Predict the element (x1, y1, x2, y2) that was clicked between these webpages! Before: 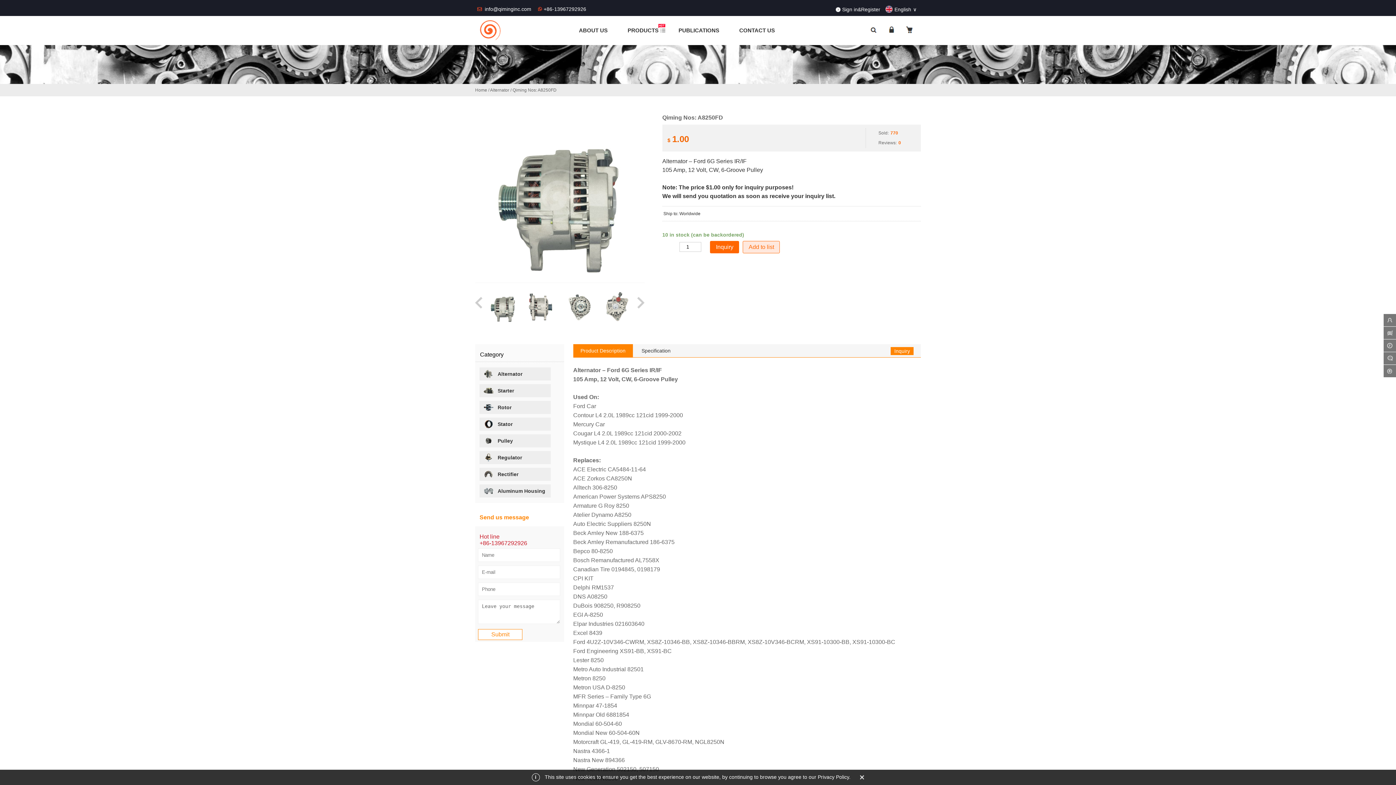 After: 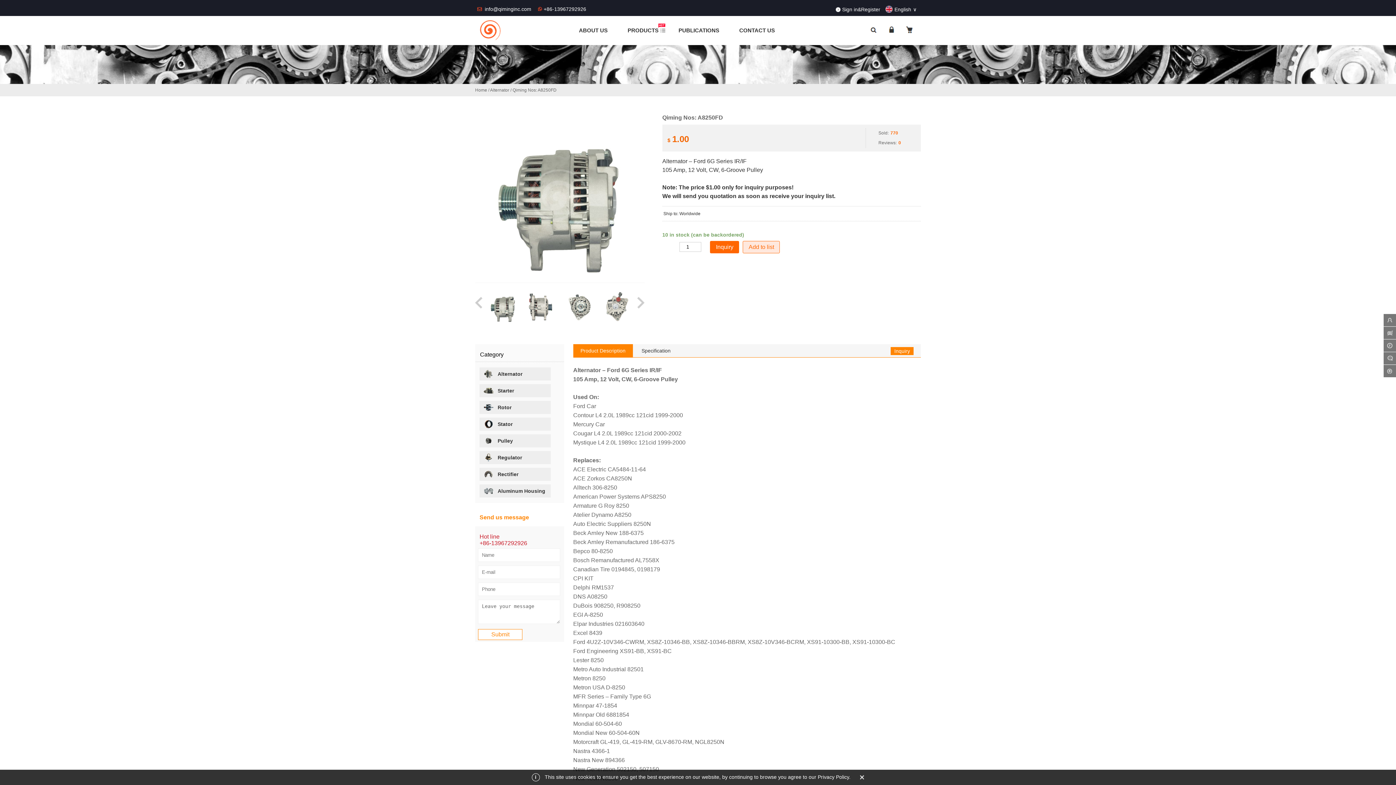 Action: label: info@qiminginc.com  bbox: (484, 6, 532, 12)